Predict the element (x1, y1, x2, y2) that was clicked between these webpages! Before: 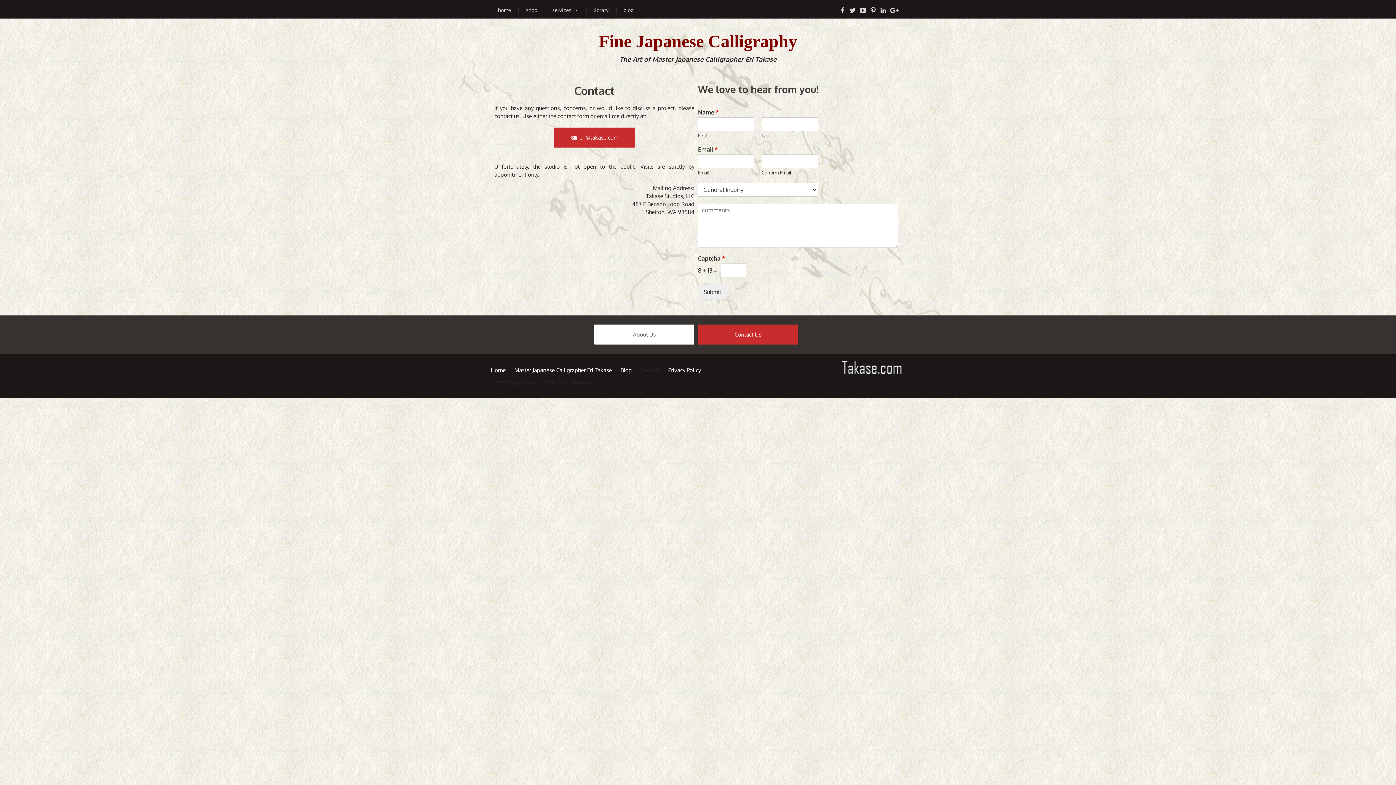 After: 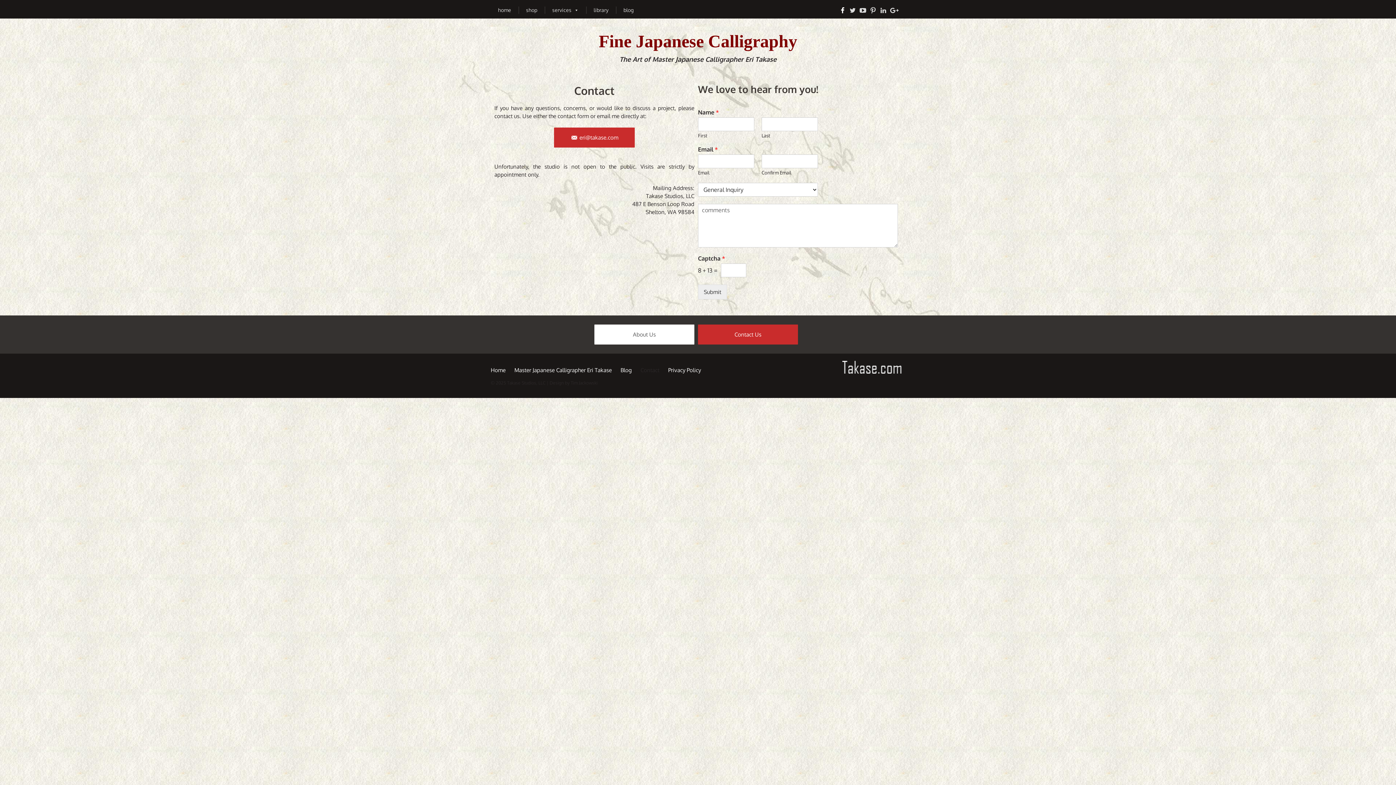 Action: bbox: (837, 5, 844, 14)